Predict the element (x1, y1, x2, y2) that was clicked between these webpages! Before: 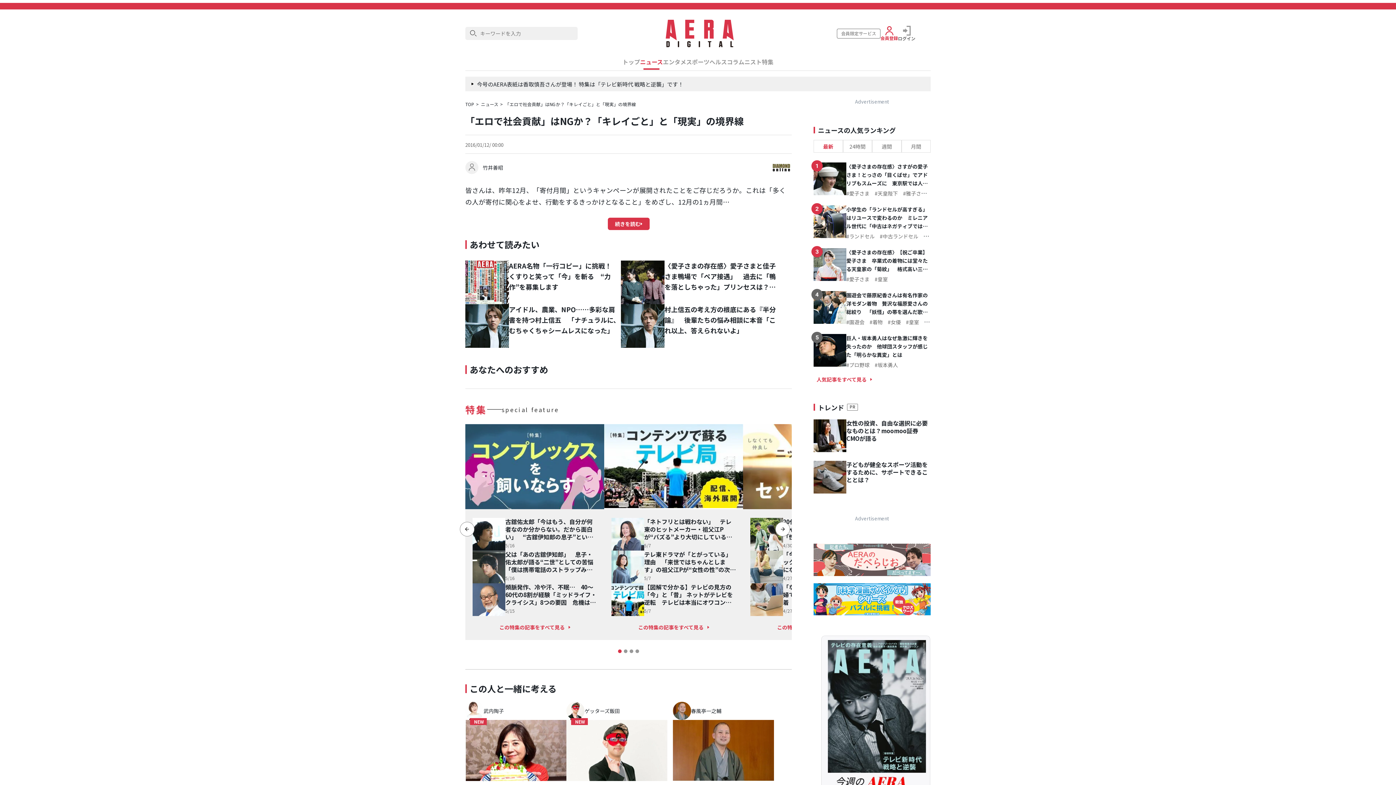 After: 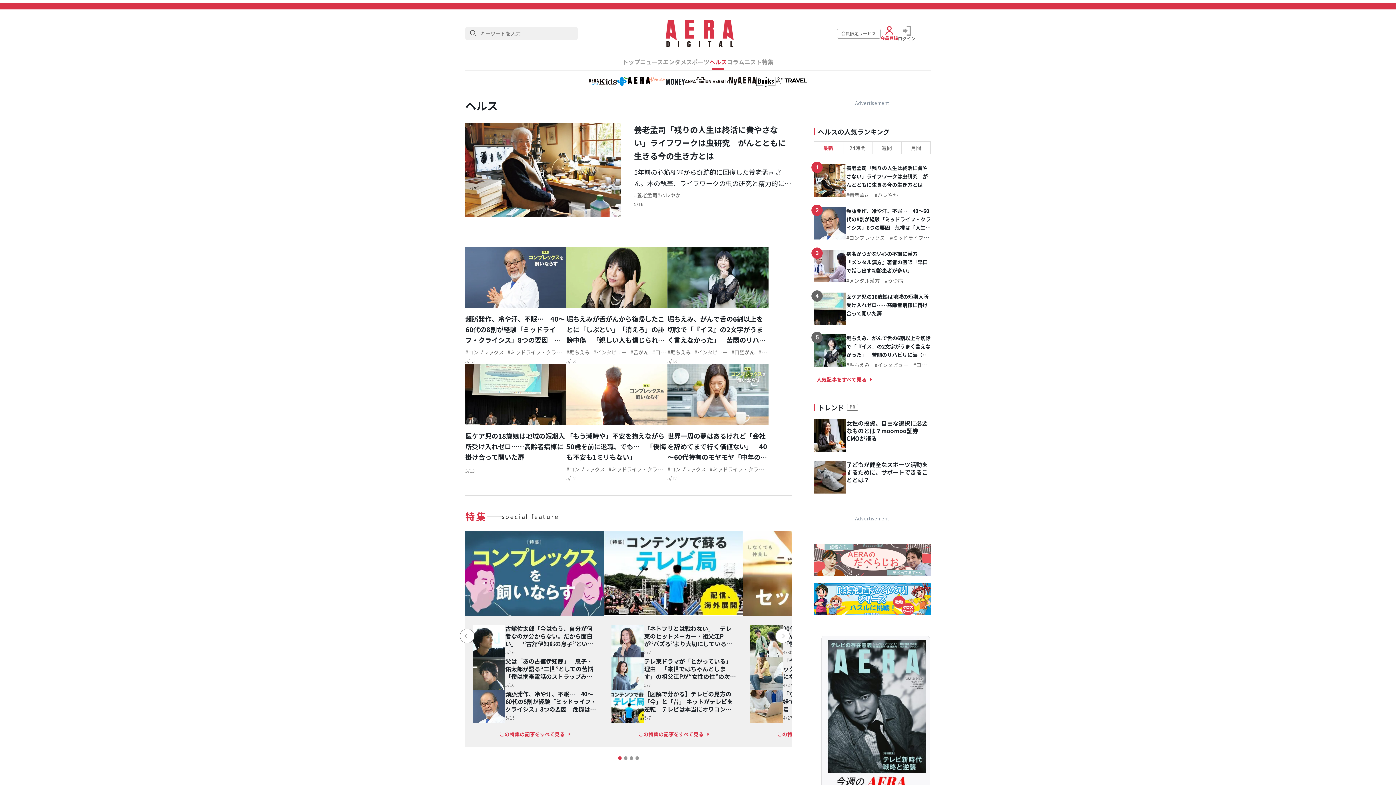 Action: bbox: (709, 58, 727, 65) label: ヘルス